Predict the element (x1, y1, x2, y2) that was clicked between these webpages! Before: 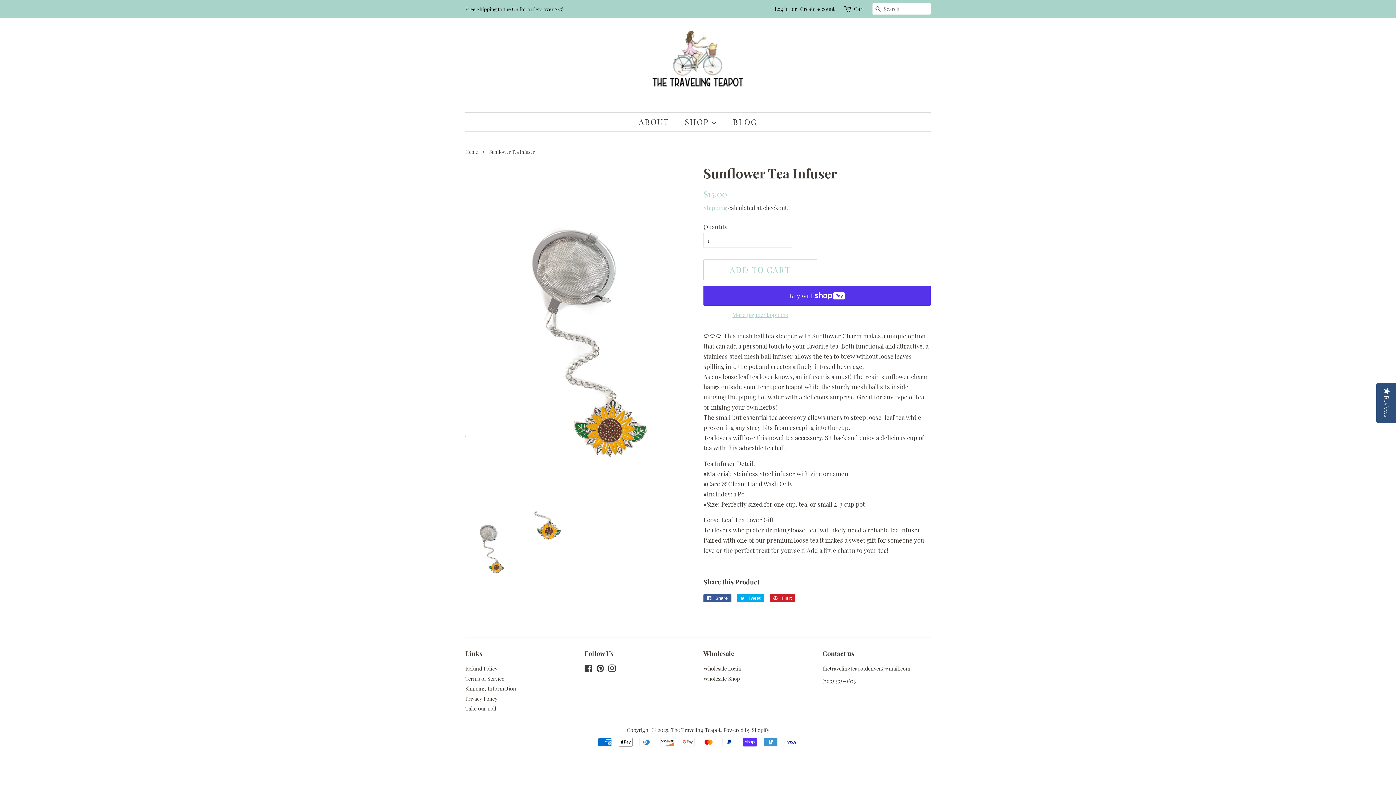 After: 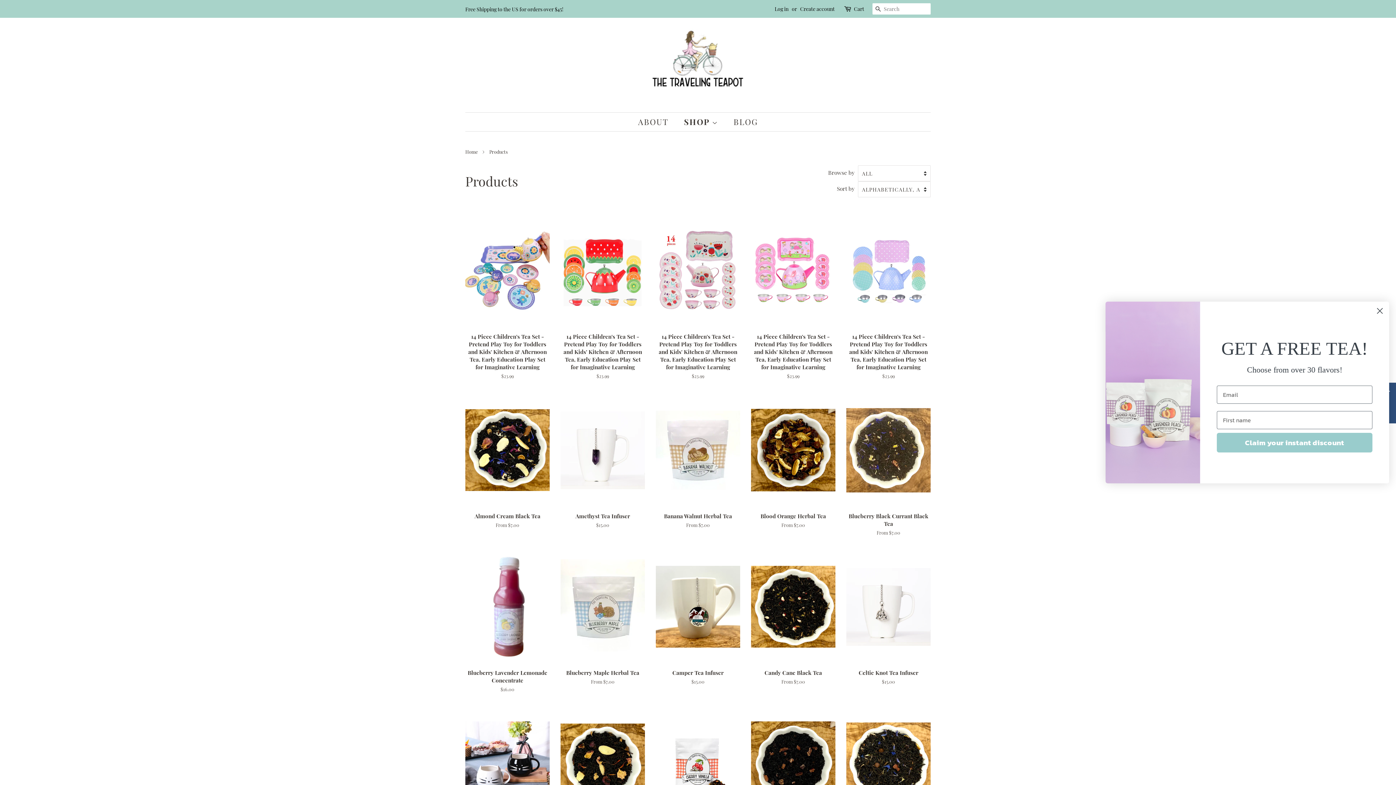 Action: bbox: (679, 112, 724, 131) label: SHOP 